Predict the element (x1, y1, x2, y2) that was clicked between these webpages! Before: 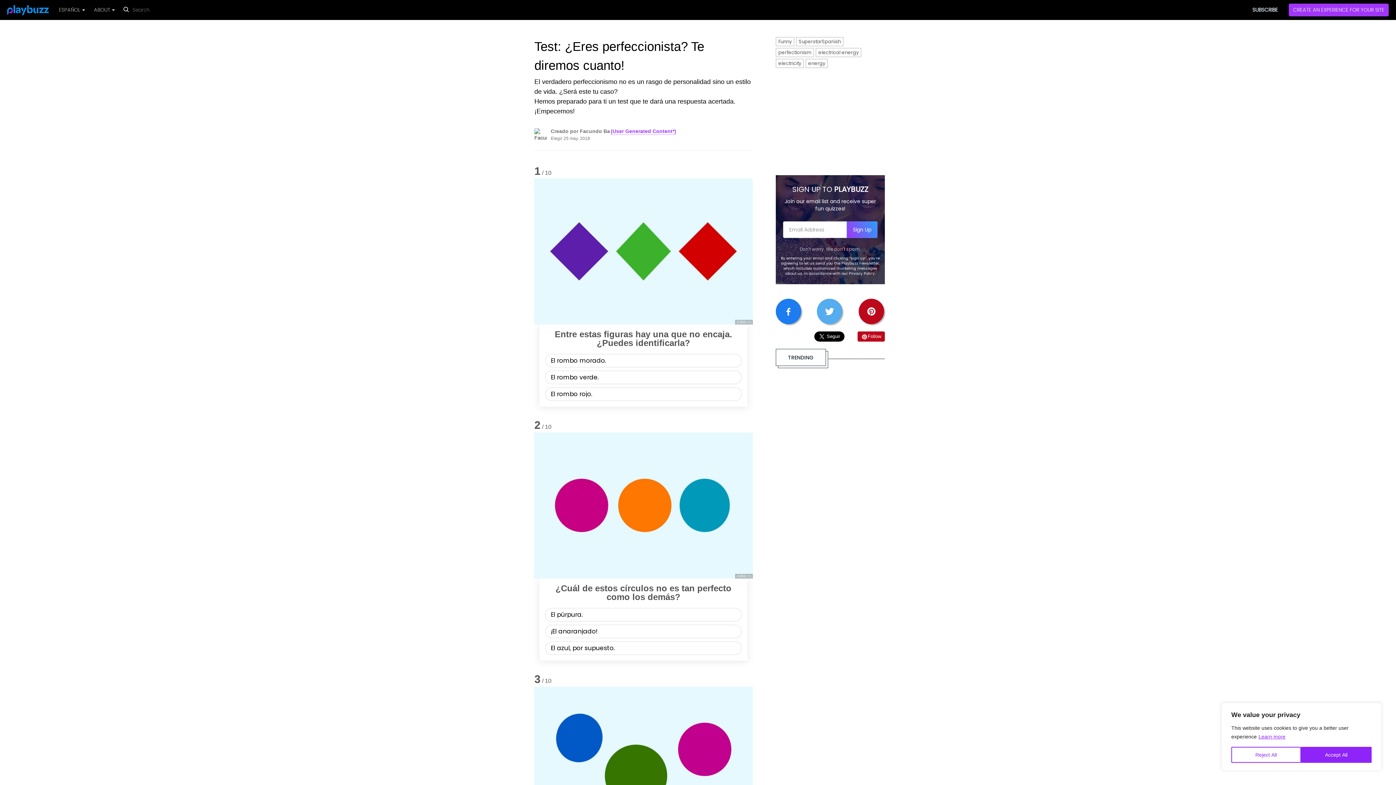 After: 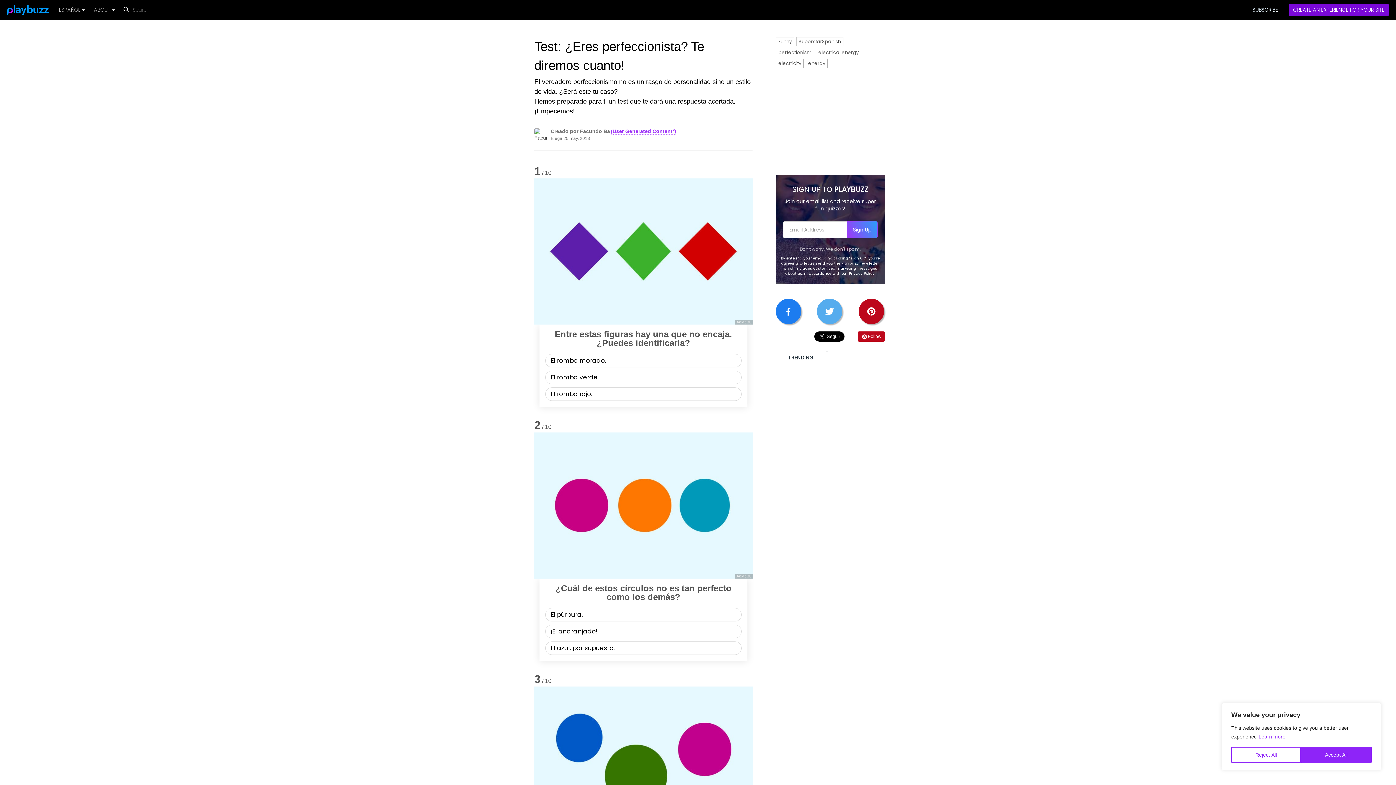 Action: bbox: (1289, 3, 1389, 16) label: CREATE AN EXPERIENCE FOR YOUR SITE